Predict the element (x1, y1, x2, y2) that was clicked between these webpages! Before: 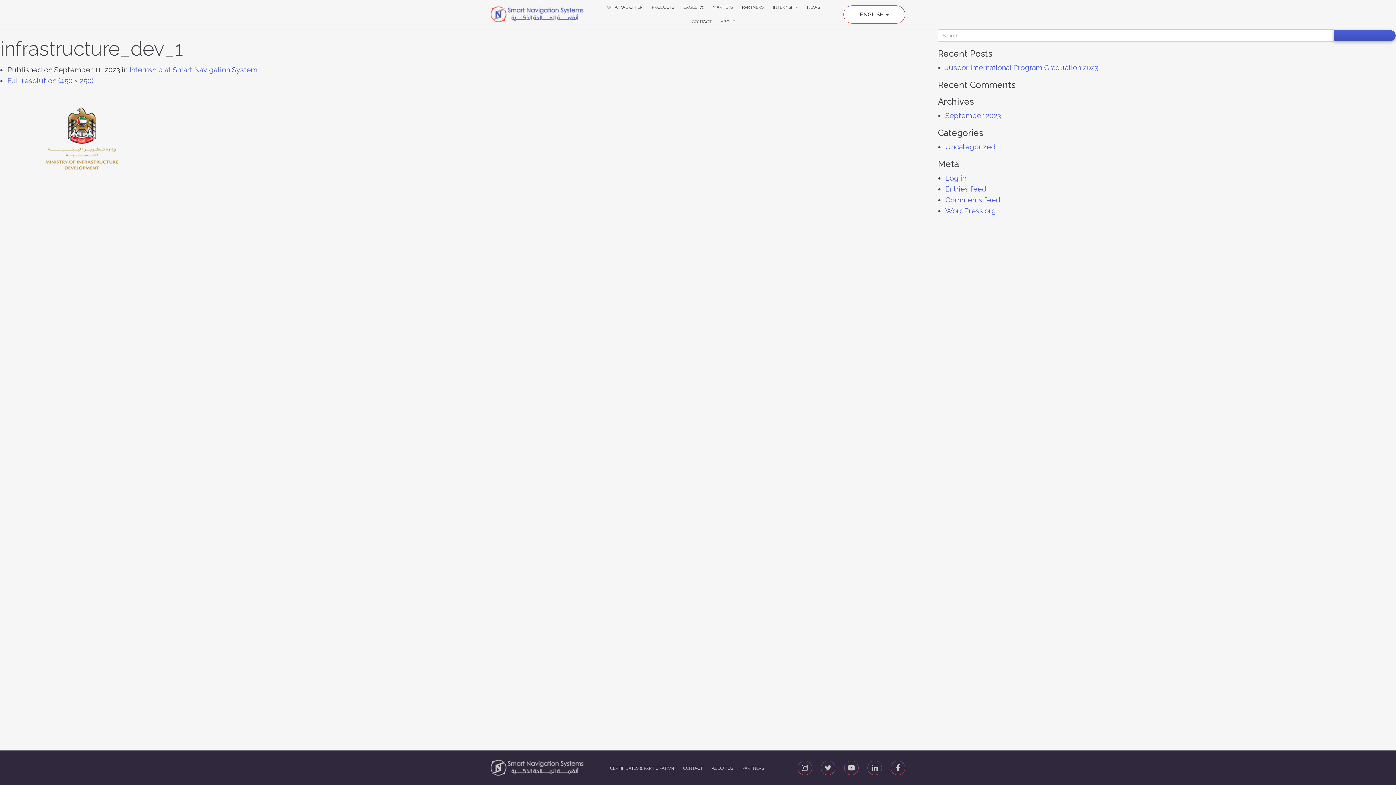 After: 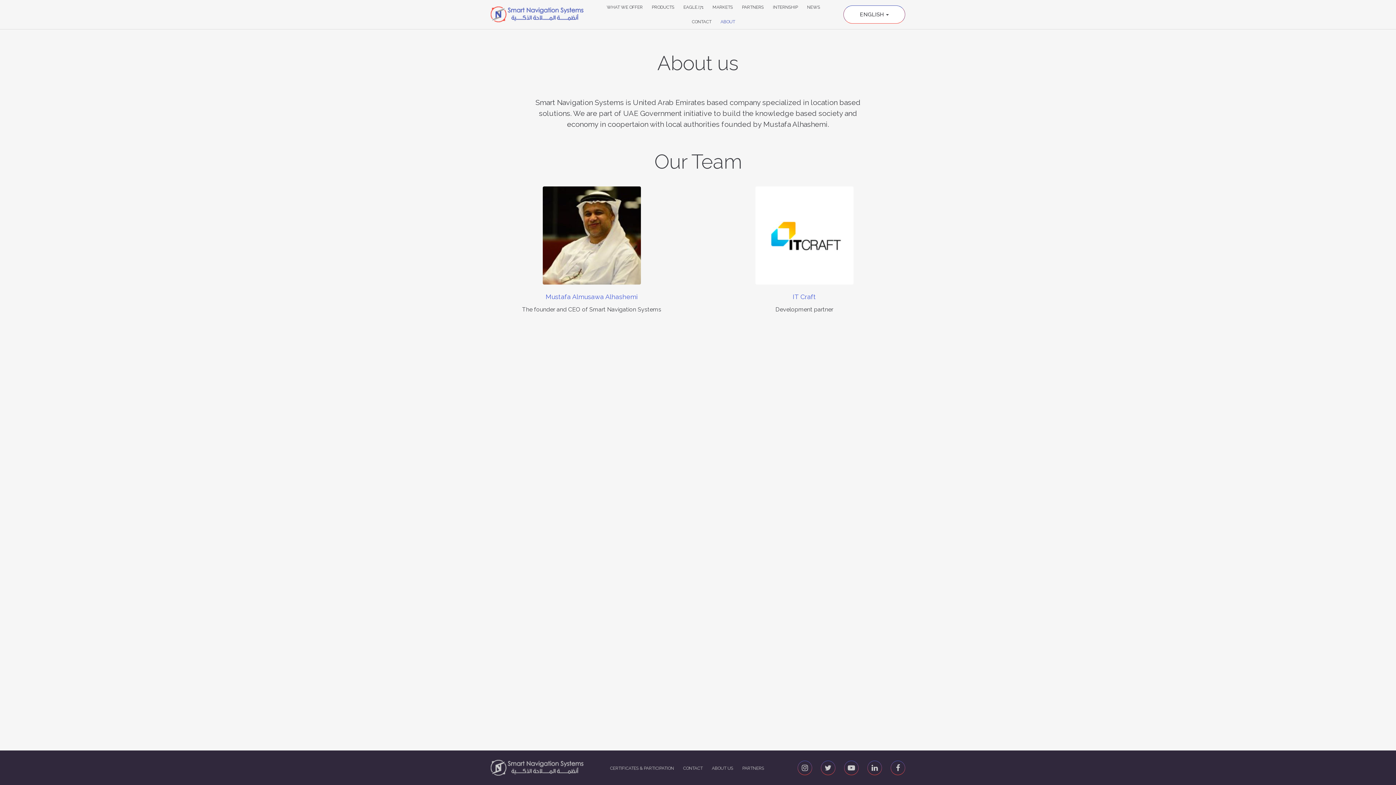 Action: bbox: (712, 766, 733, 771) label: ABOUT US